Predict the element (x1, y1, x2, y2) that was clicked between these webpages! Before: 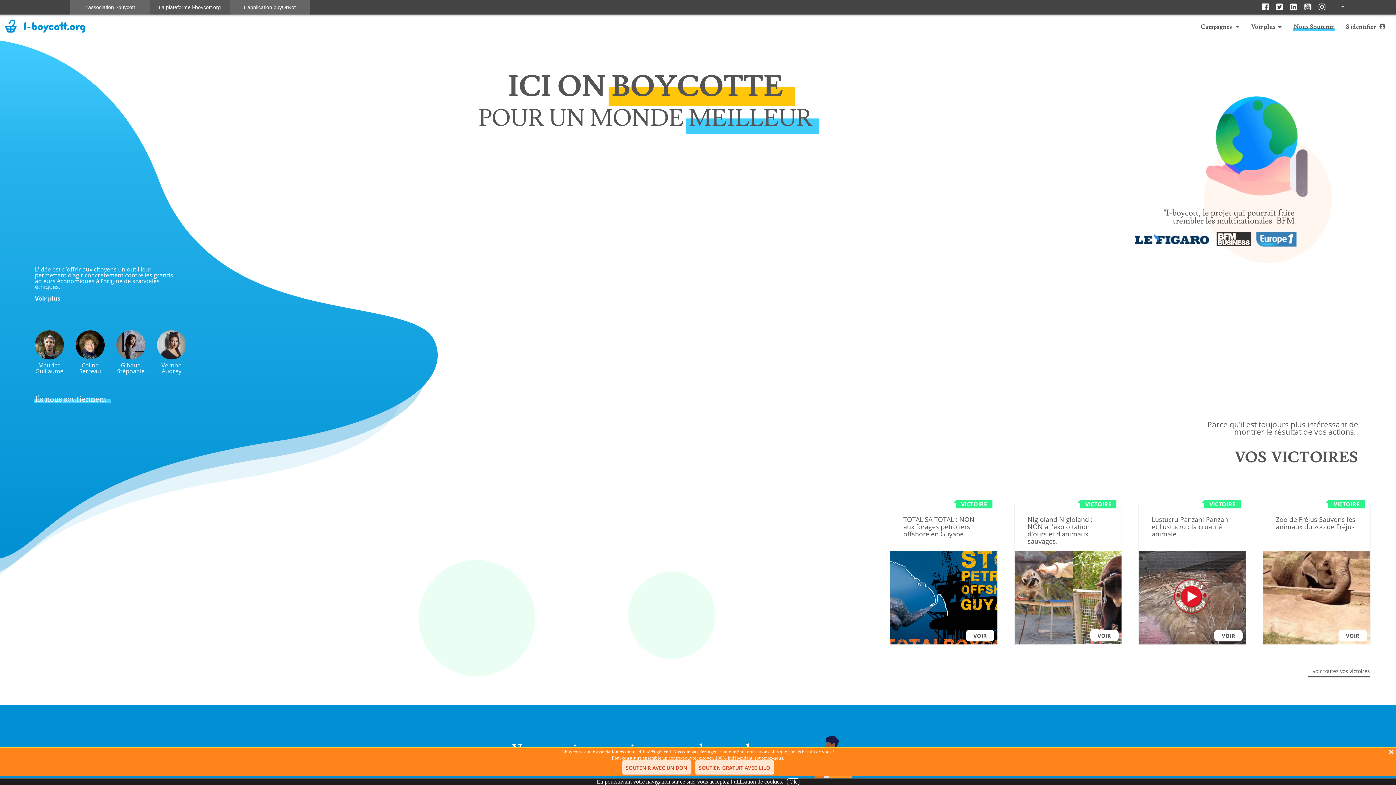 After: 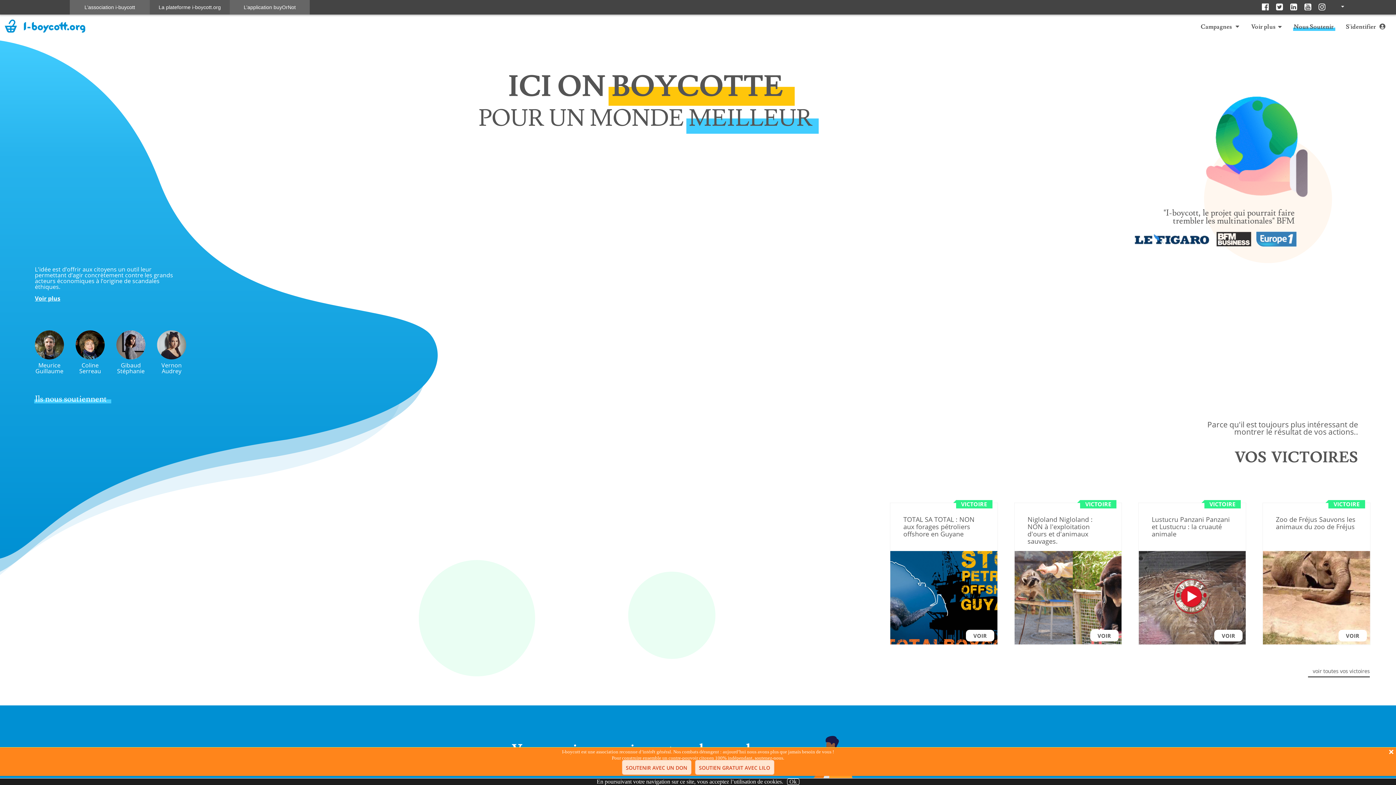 Action: bbox: (1286, 2, 1301, 12)